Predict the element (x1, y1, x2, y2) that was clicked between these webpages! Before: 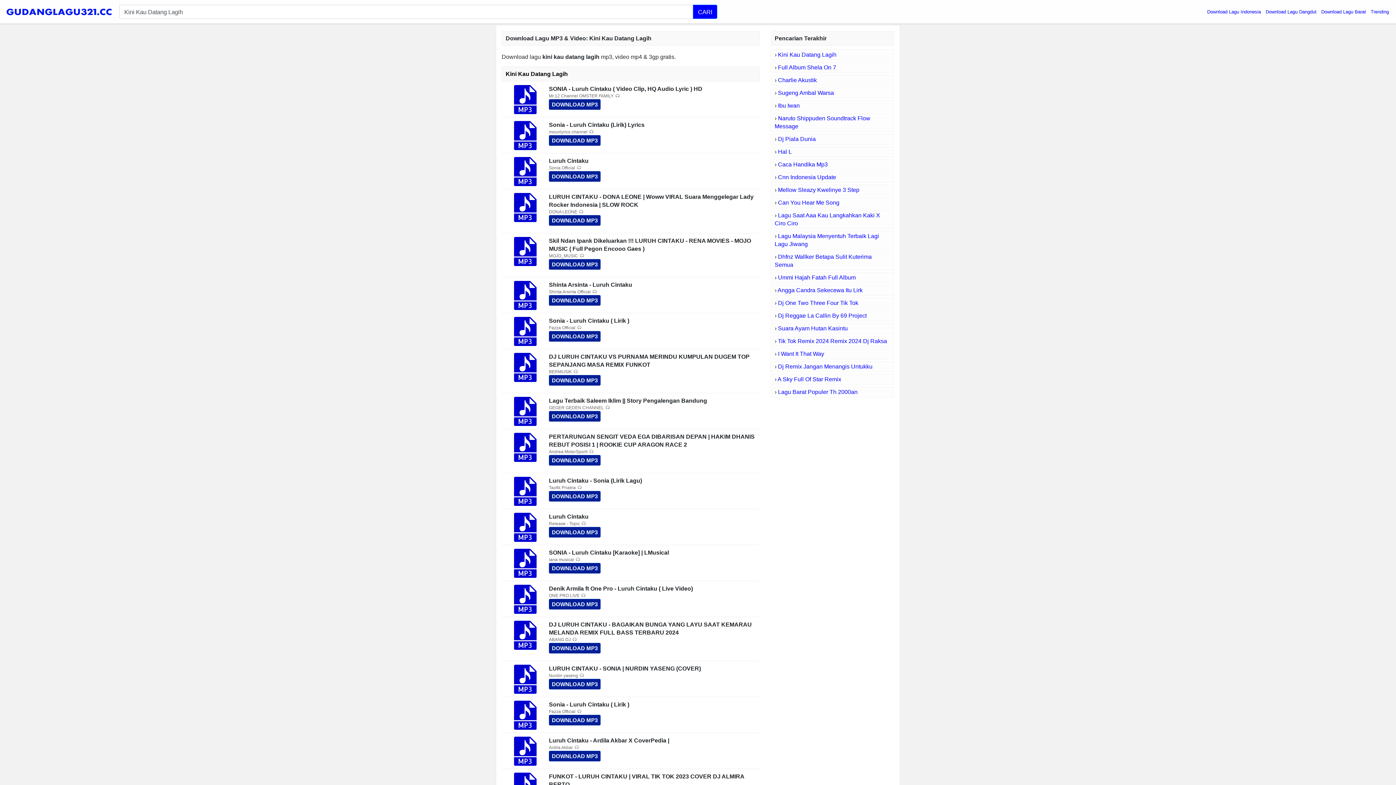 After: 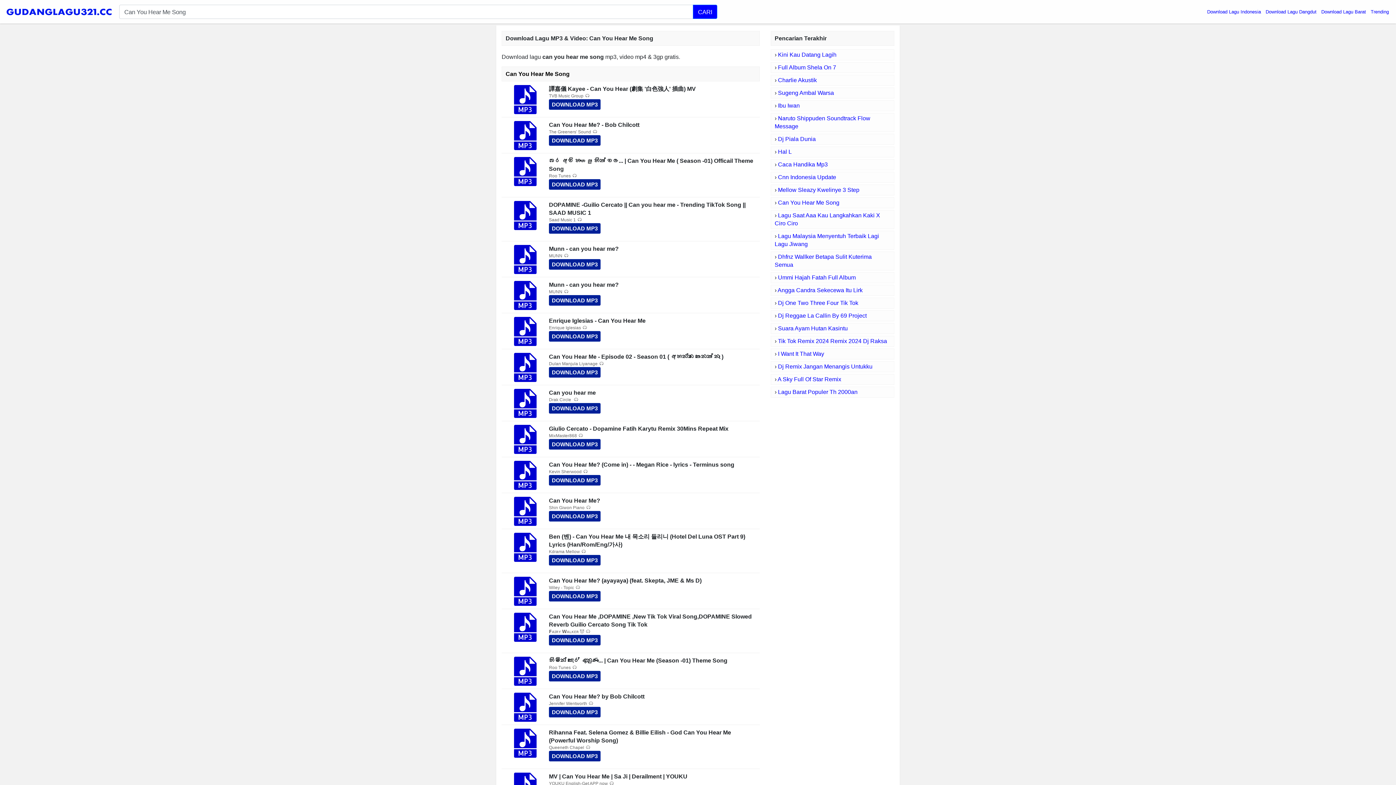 Action: bbox: (778, 199, 839, 205) label: Can You Hear Me Song